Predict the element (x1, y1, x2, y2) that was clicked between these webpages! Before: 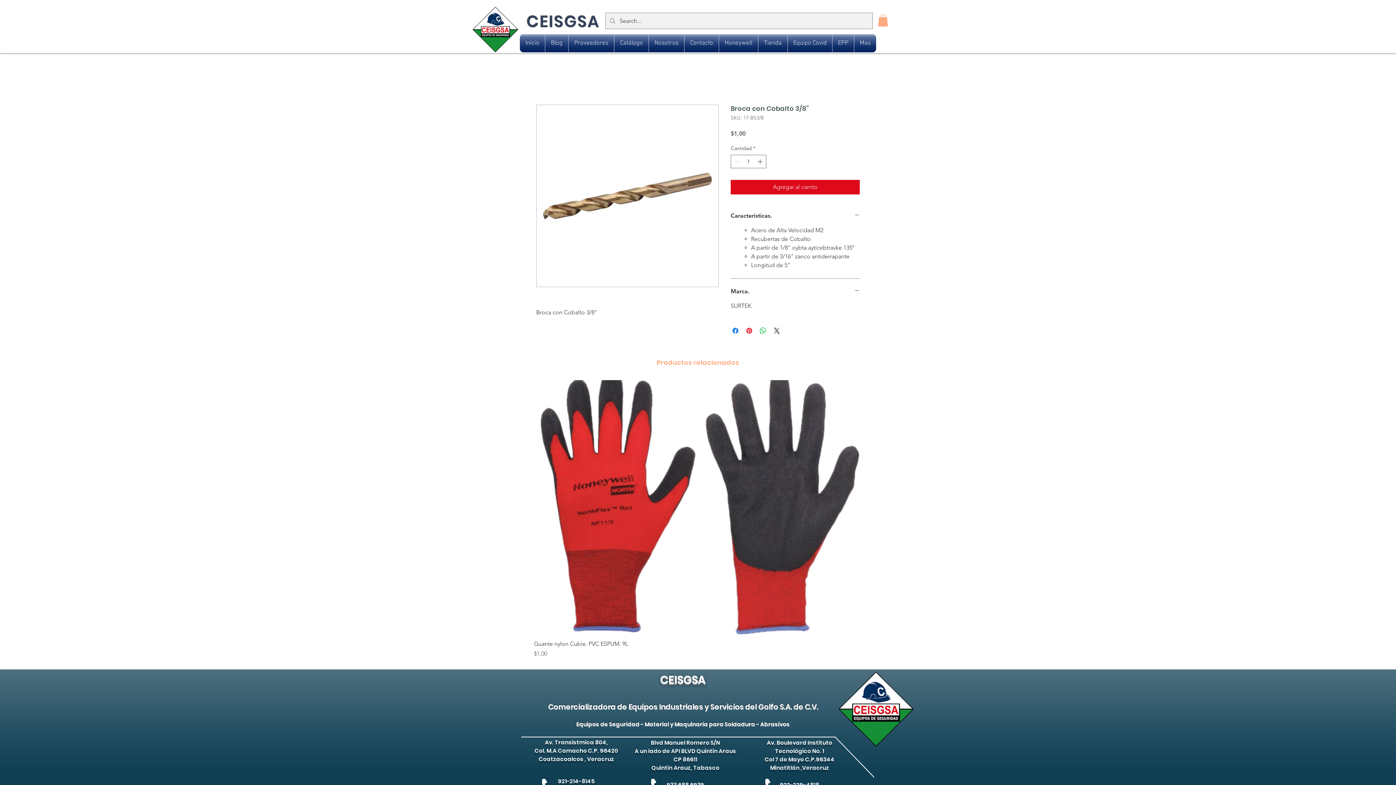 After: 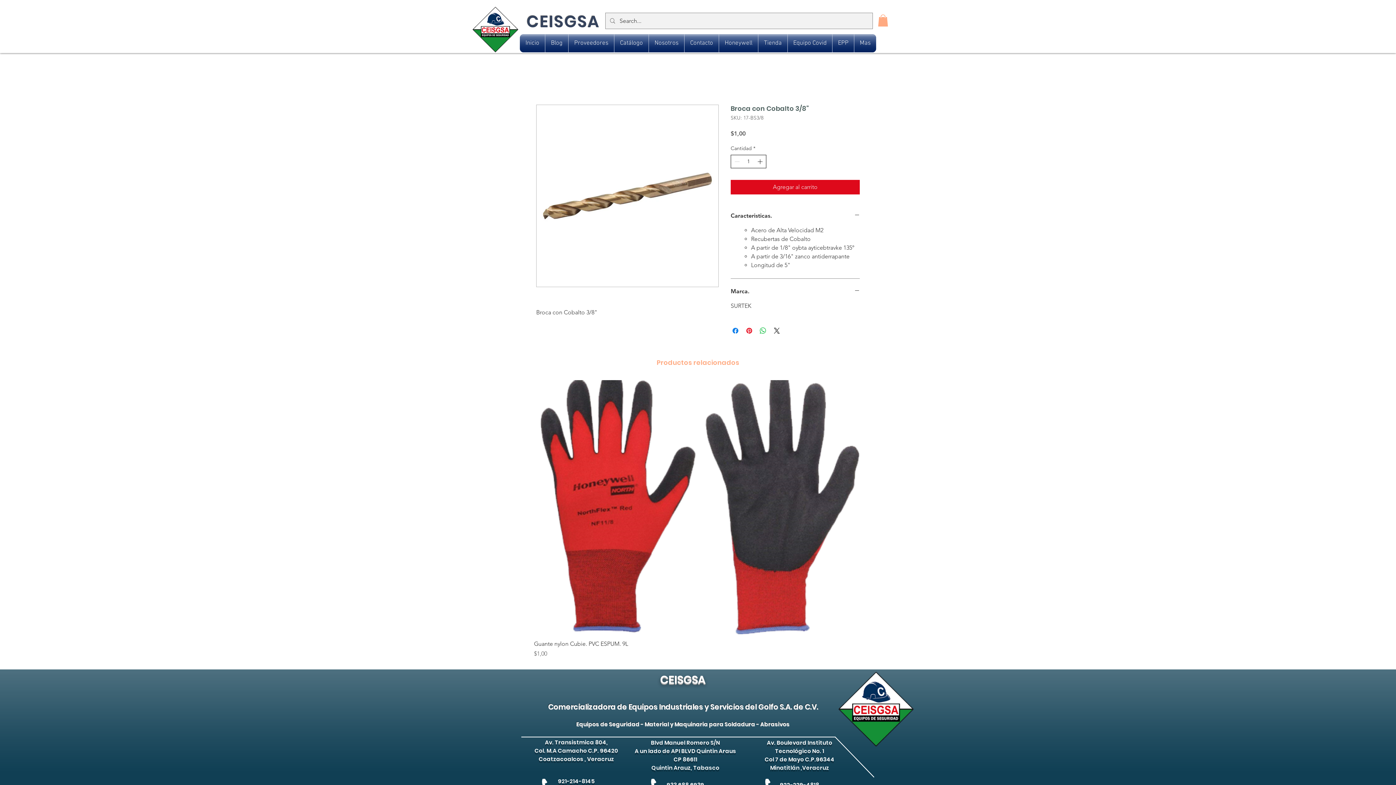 Action: bbox: (756, 155, 765, 168) label: Increment